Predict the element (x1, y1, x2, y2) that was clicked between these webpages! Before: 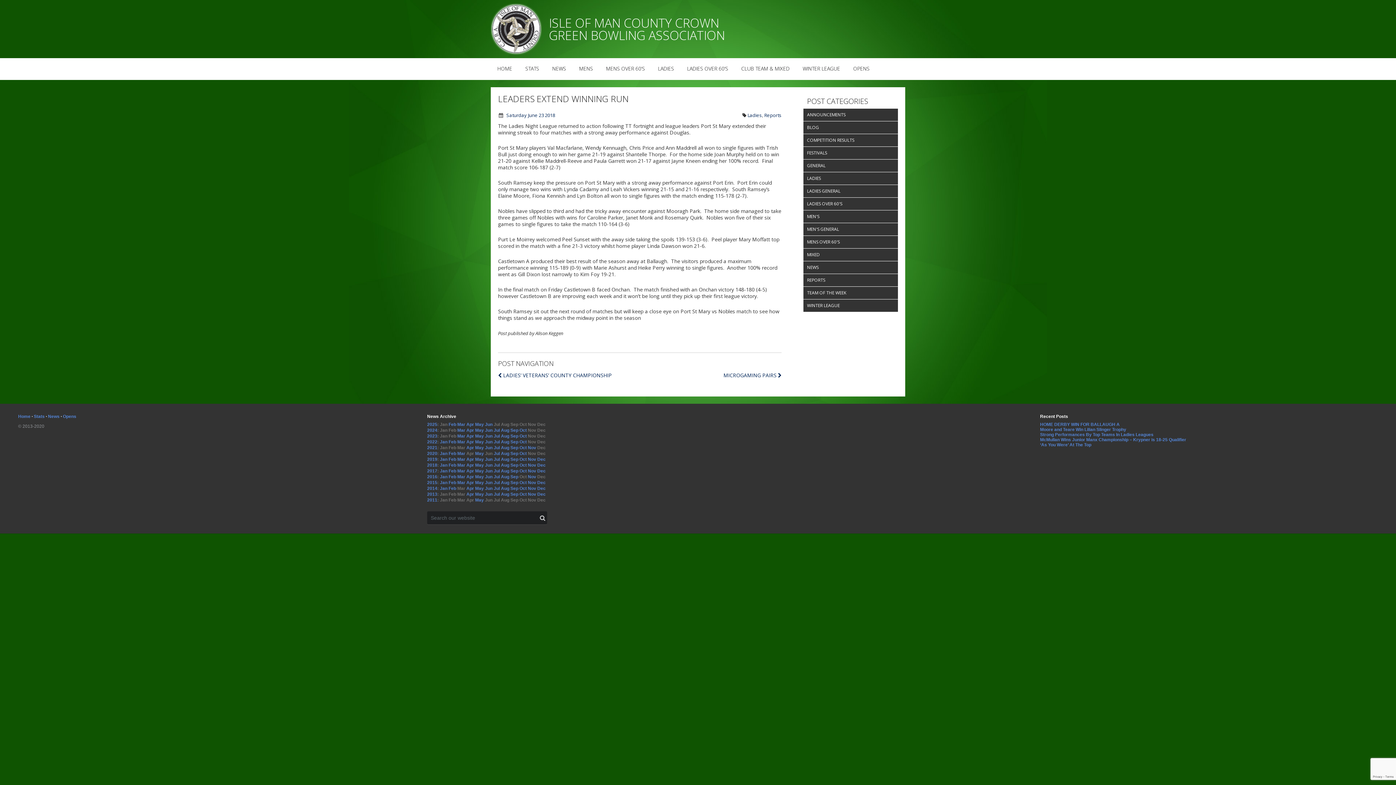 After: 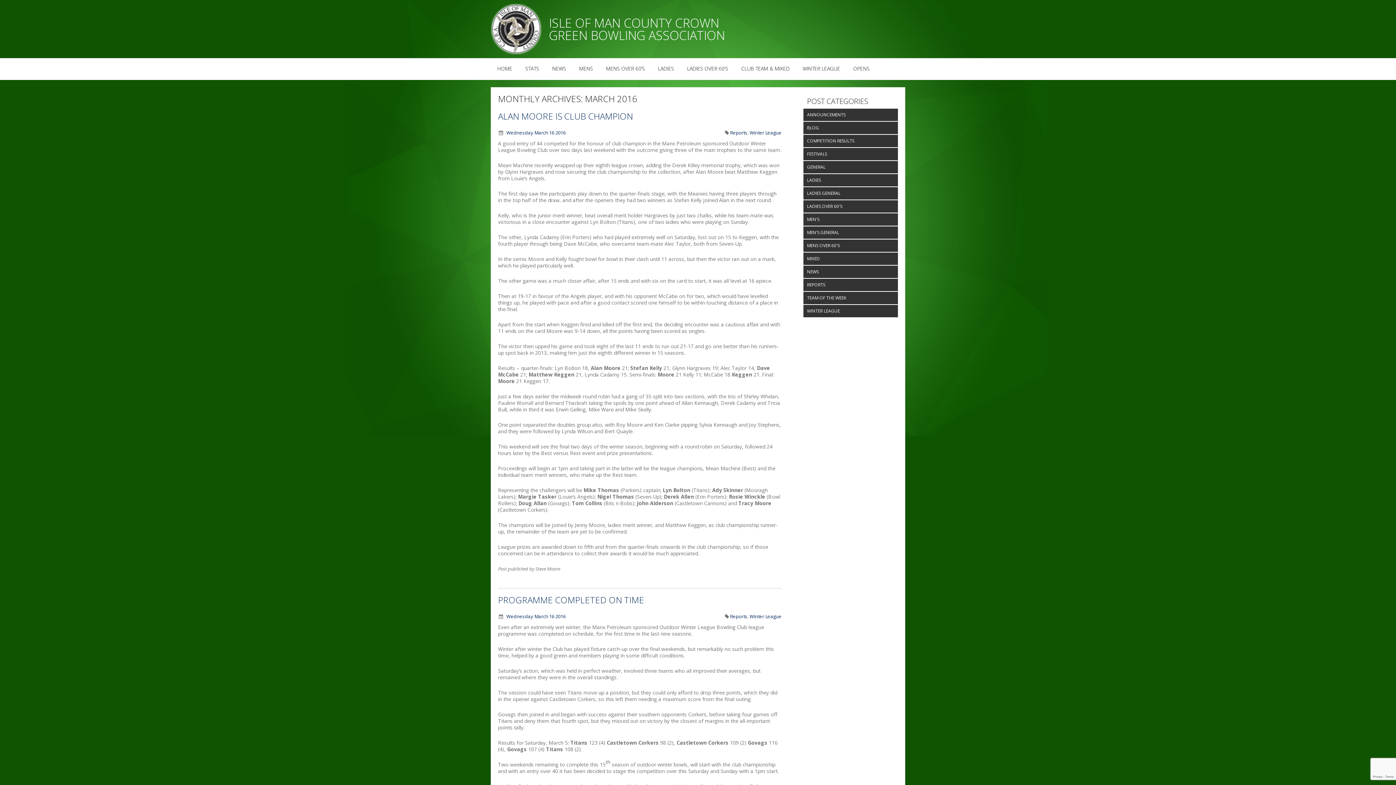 Action: label: Mar bbox: (457, 474, 465, 479)